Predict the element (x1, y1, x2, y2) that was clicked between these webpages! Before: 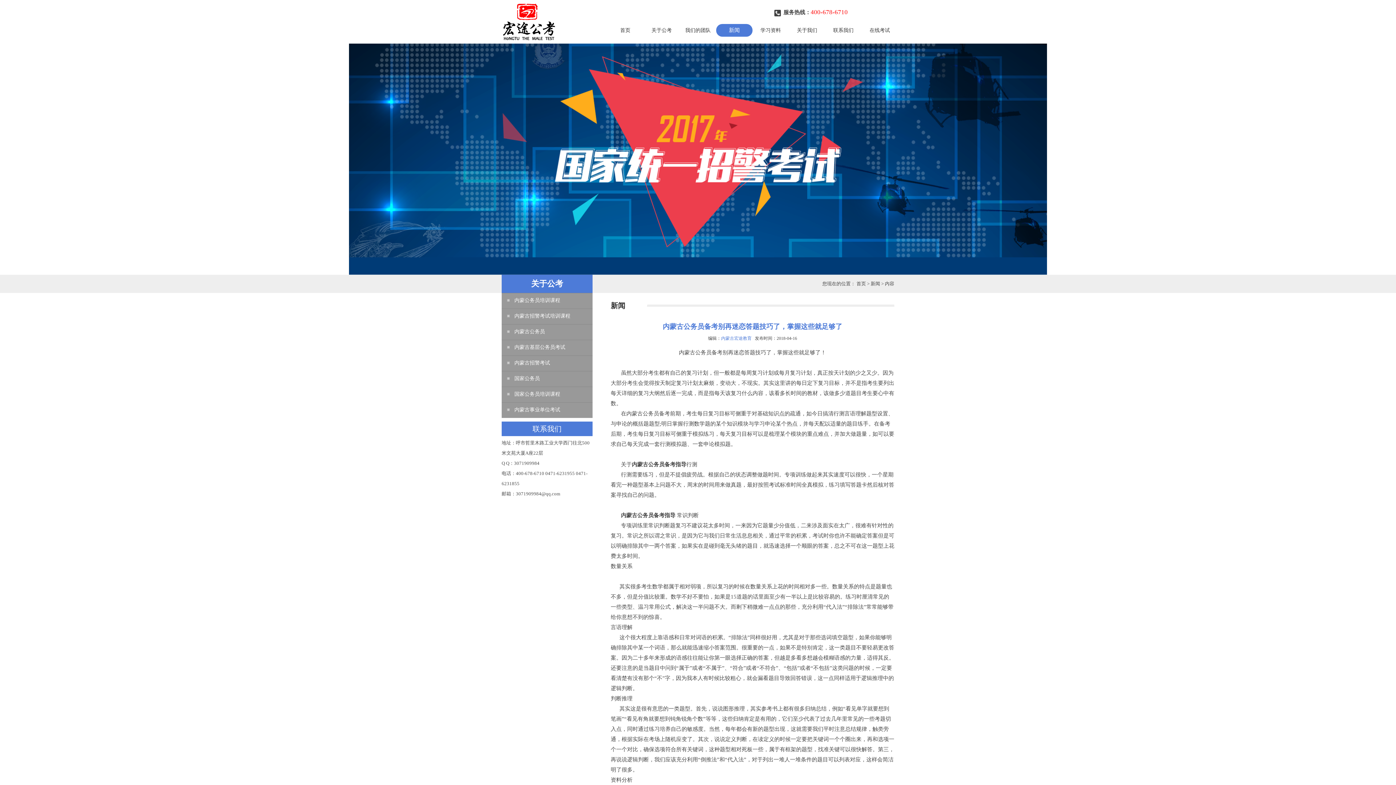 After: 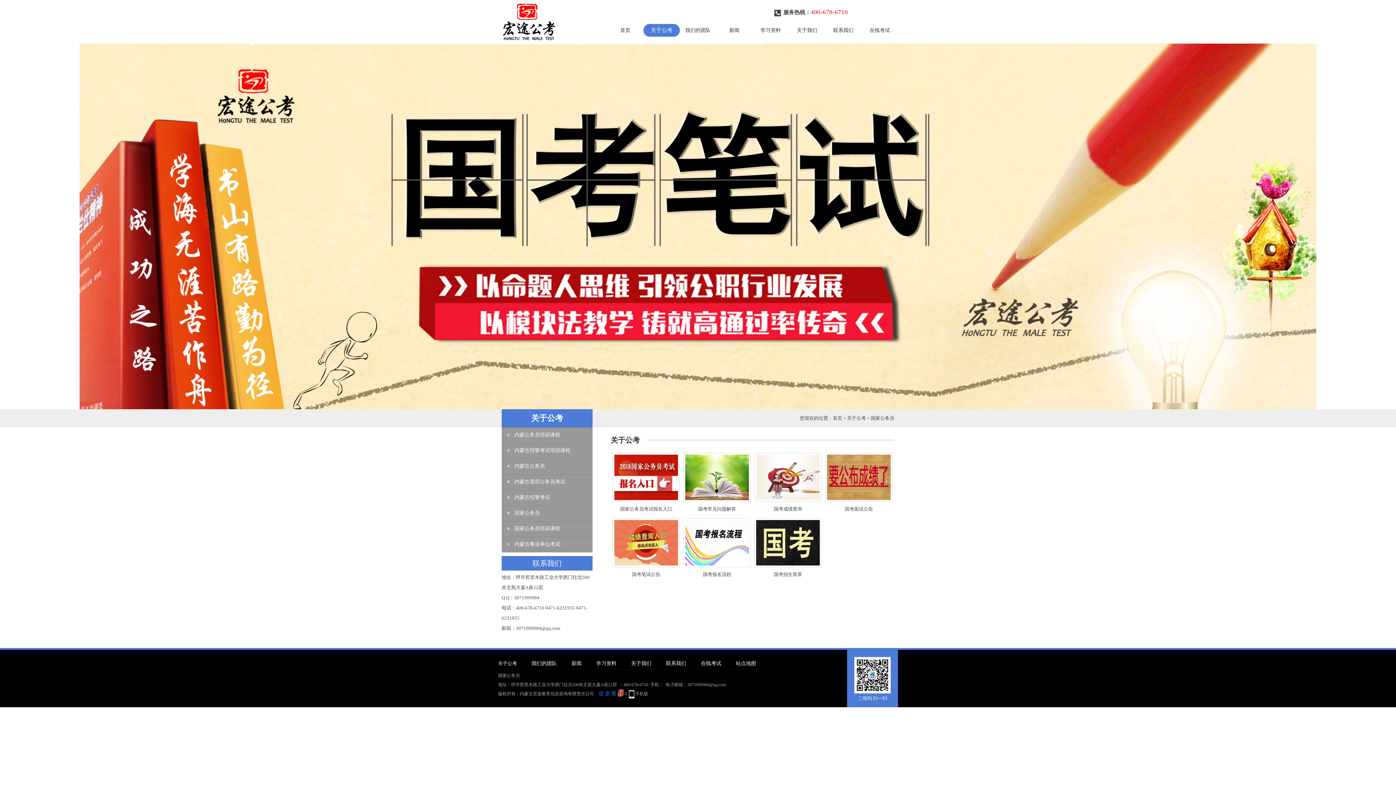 Action: bbox: (501, 371, 592, 386) label: 国家公务员